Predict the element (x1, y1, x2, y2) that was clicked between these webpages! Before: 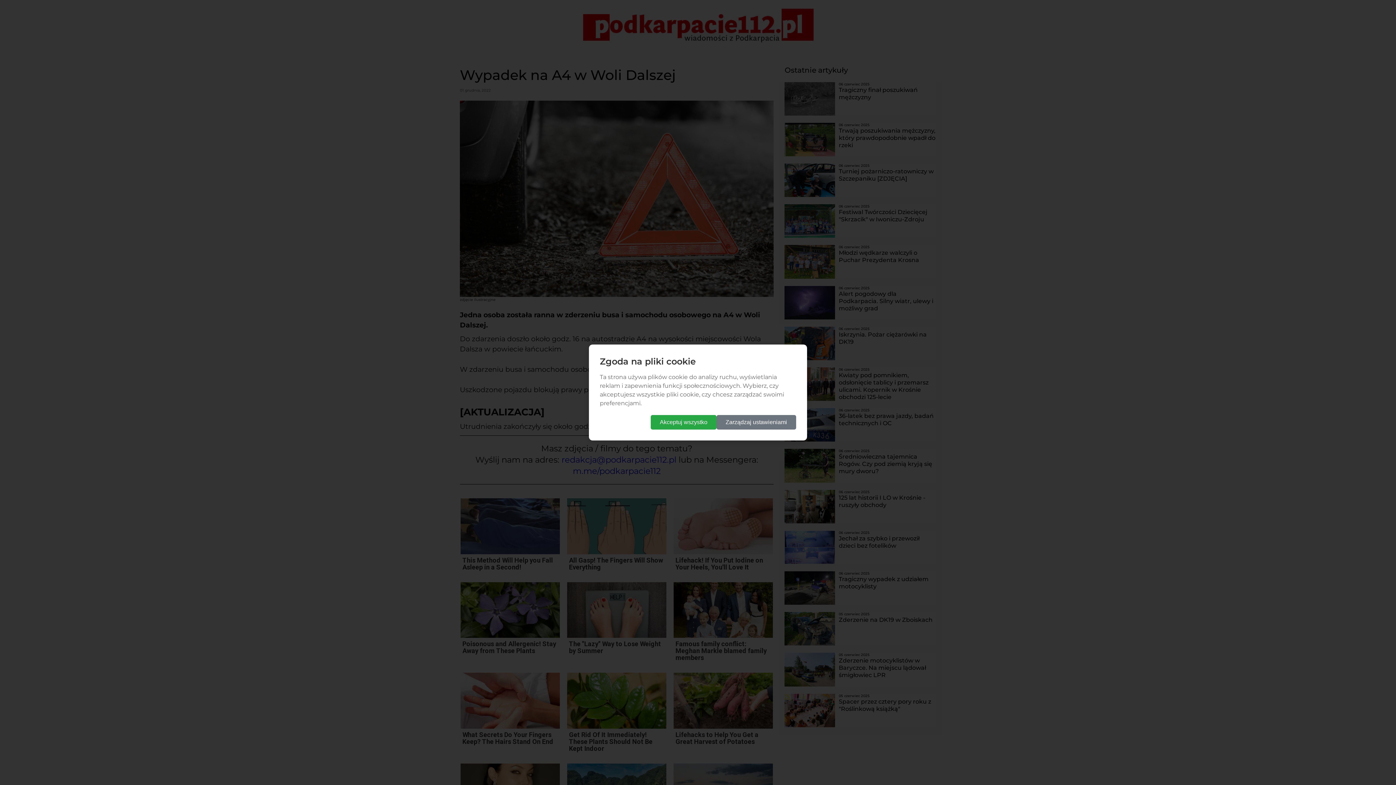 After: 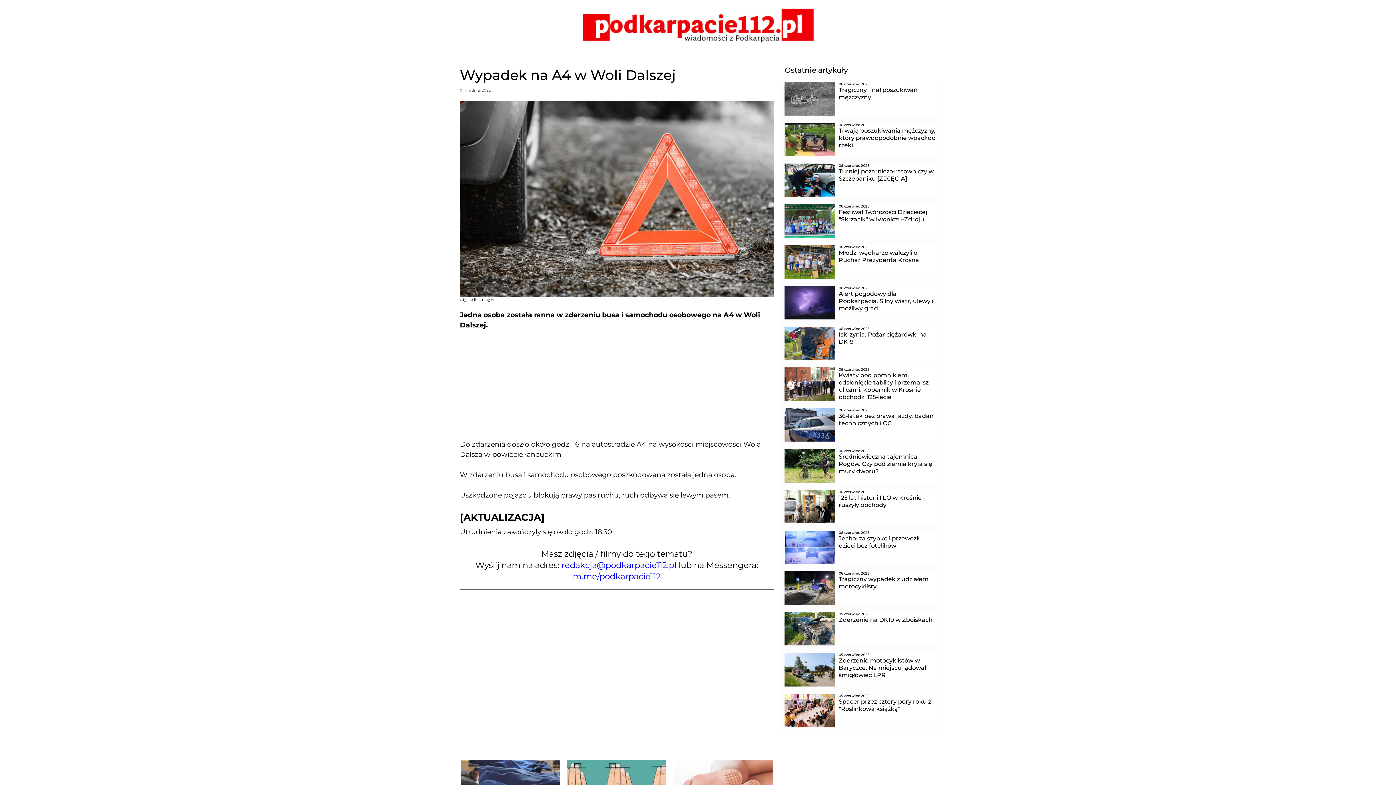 Action: bbox: (650, 415, 716, 429) label: Akceptuj wszystko